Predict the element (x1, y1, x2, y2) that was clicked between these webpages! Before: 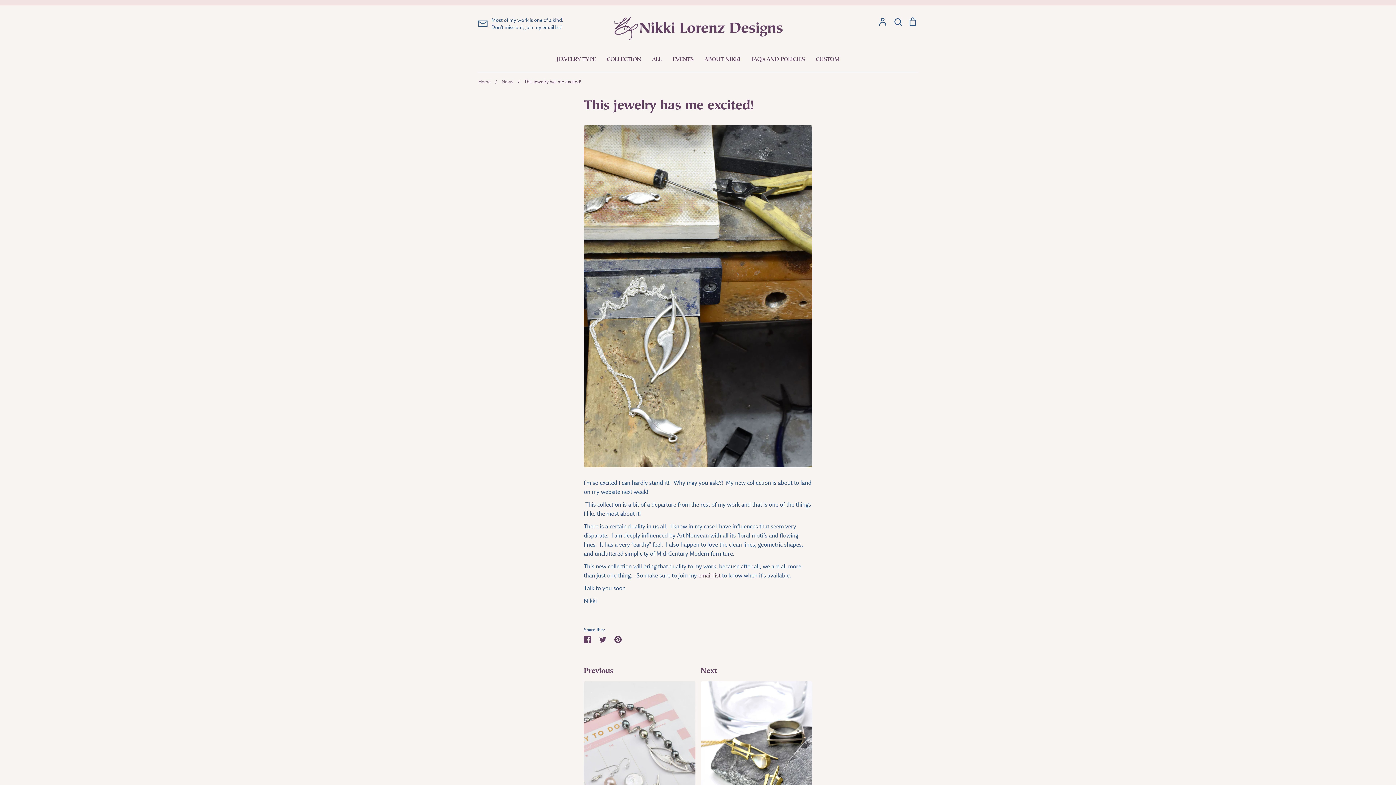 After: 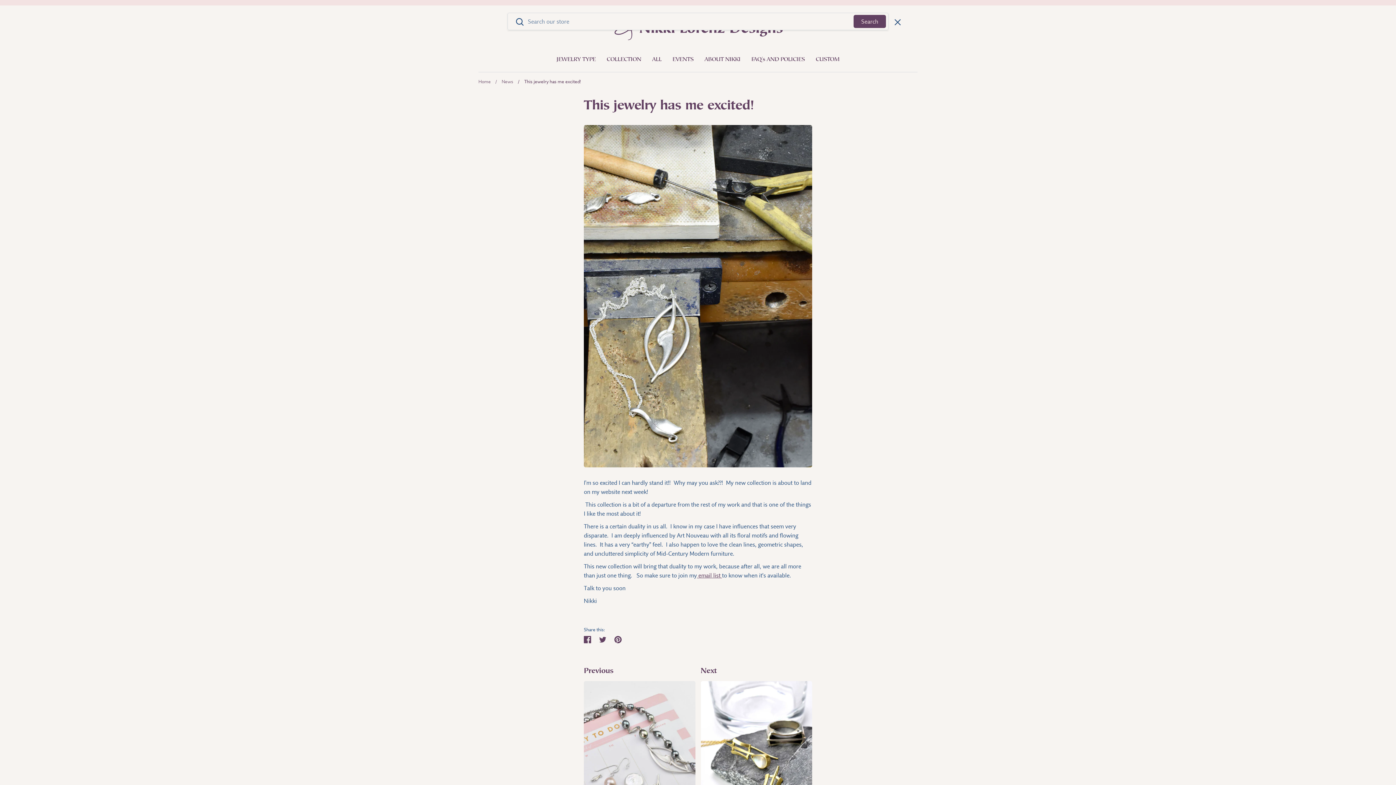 Action: label: Search bbox: (893, 16, 902, 26)